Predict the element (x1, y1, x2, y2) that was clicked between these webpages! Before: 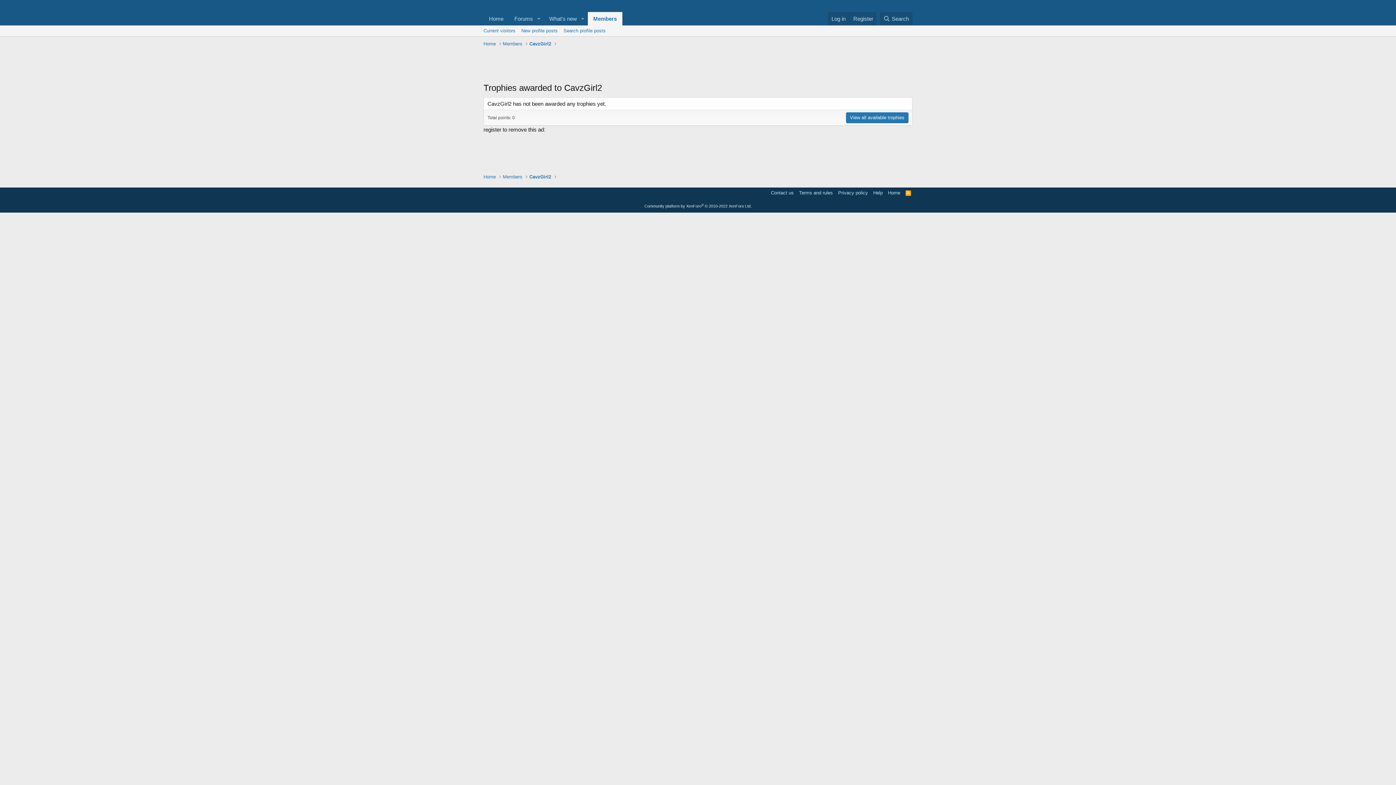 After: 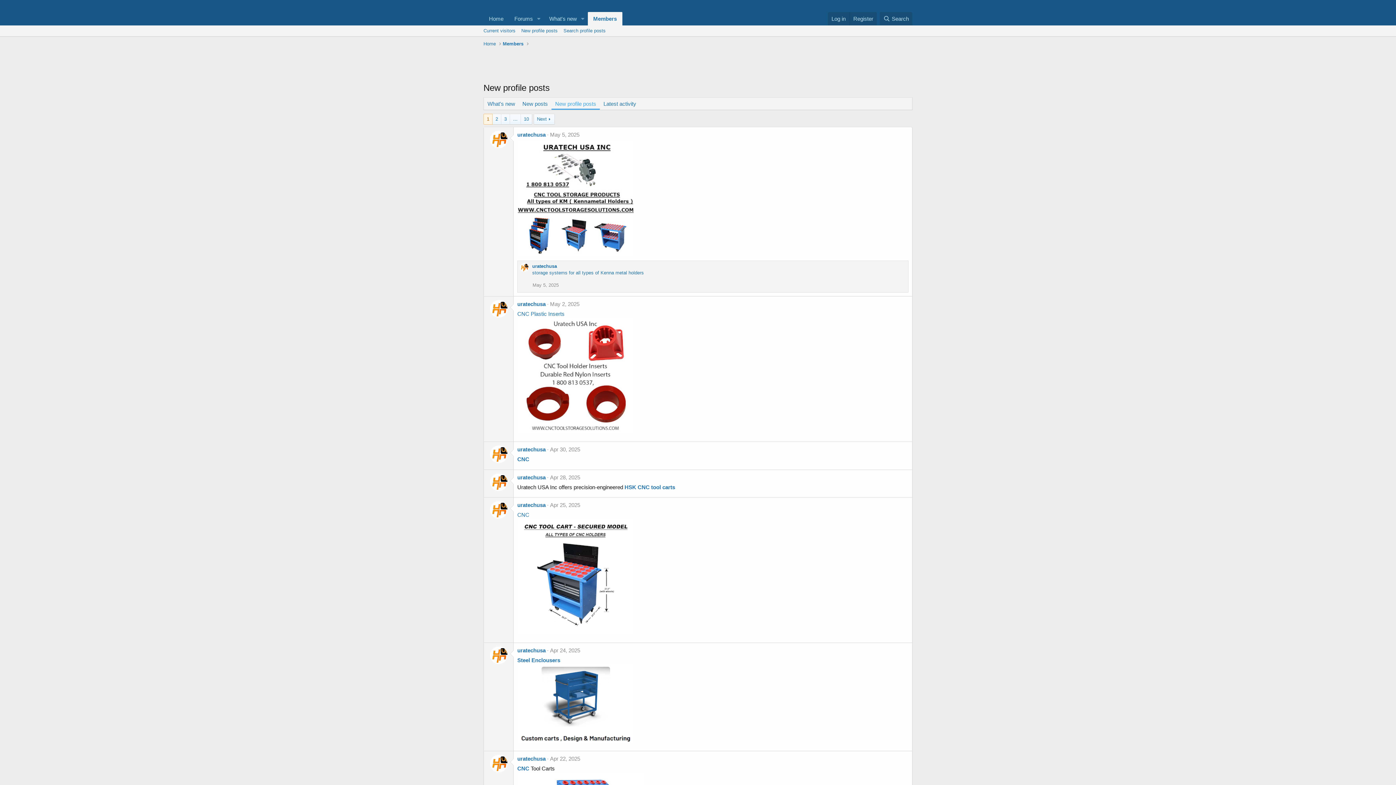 Action: label: New profile posts bbox: (518, 25, 560, 36)